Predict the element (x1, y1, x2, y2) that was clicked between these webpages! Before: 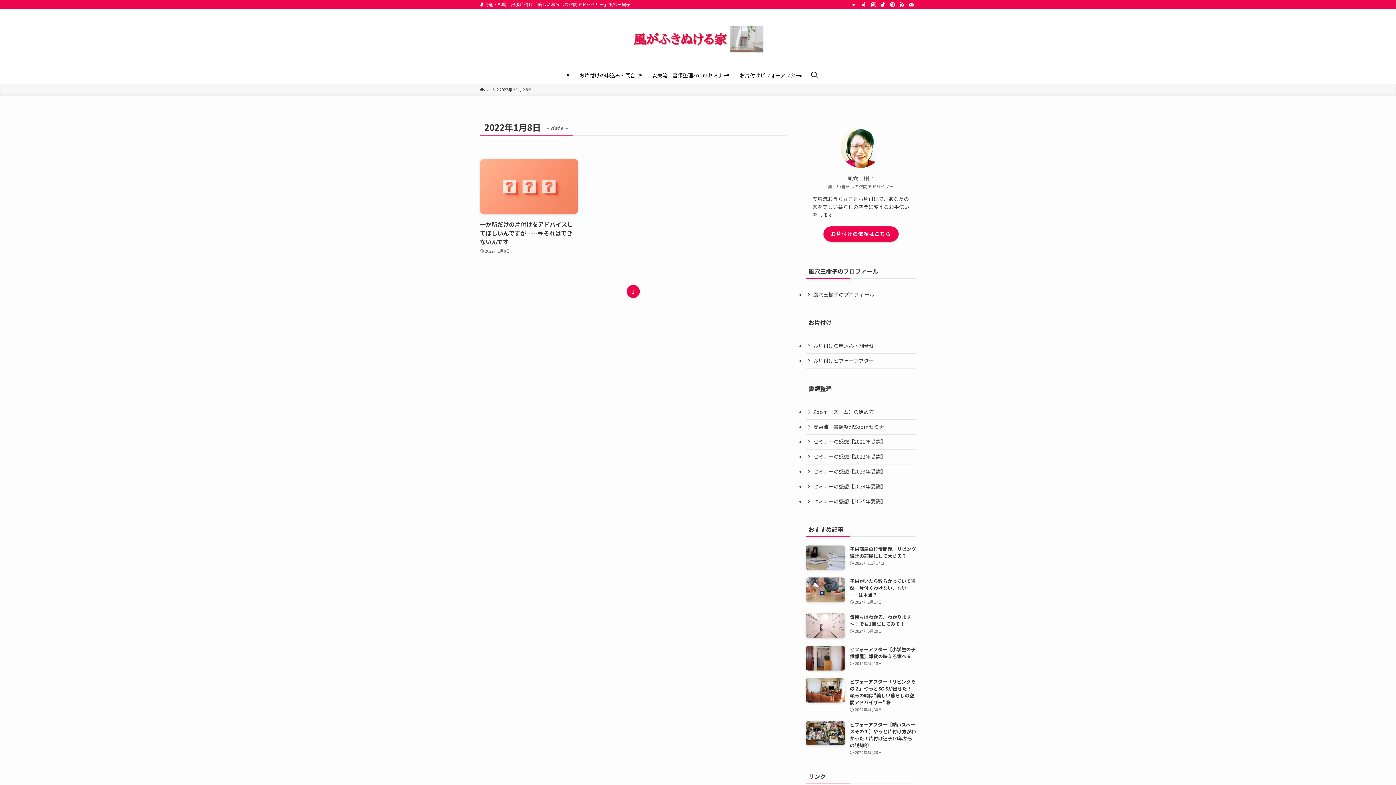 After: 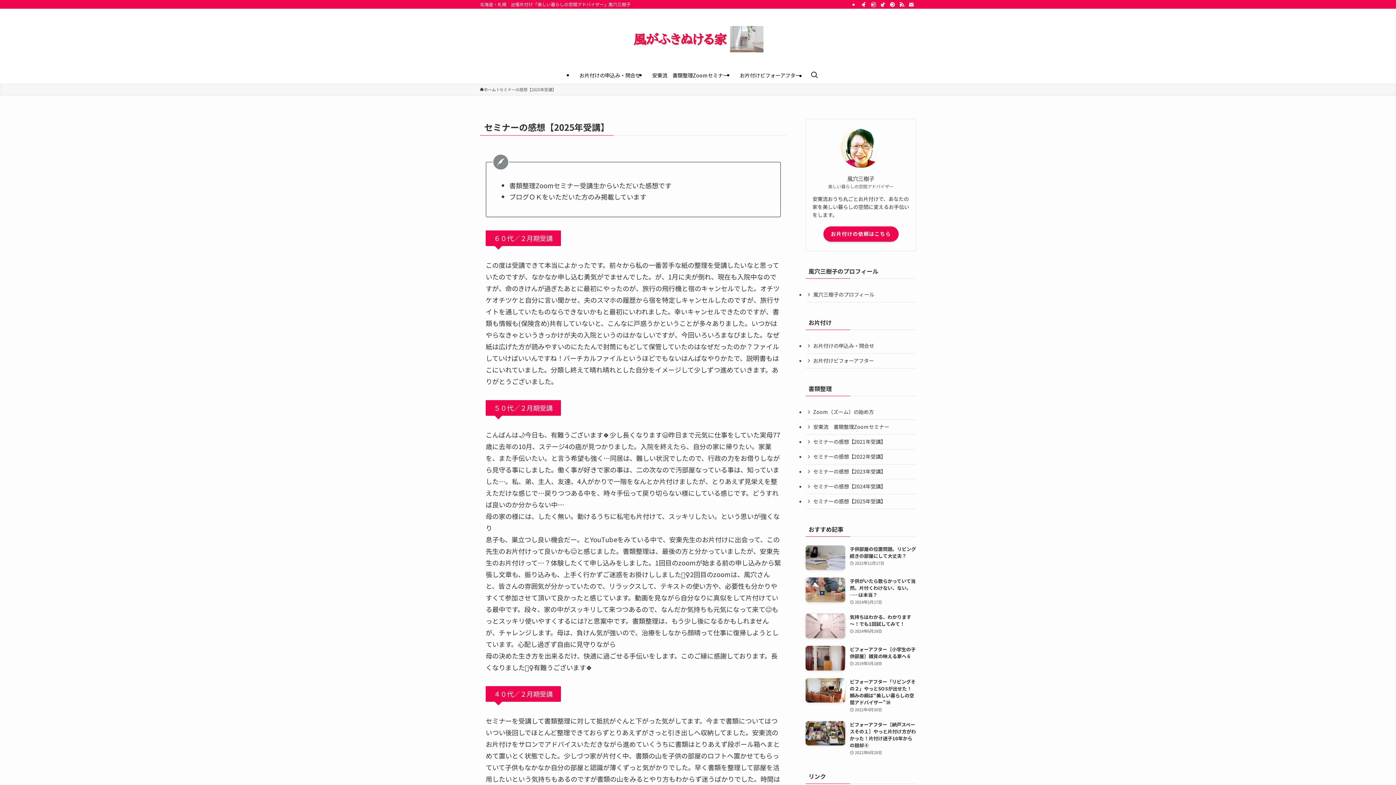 Action: bbox: (805, 494, 916, 509) label: セミナーの感想【2025年受講】